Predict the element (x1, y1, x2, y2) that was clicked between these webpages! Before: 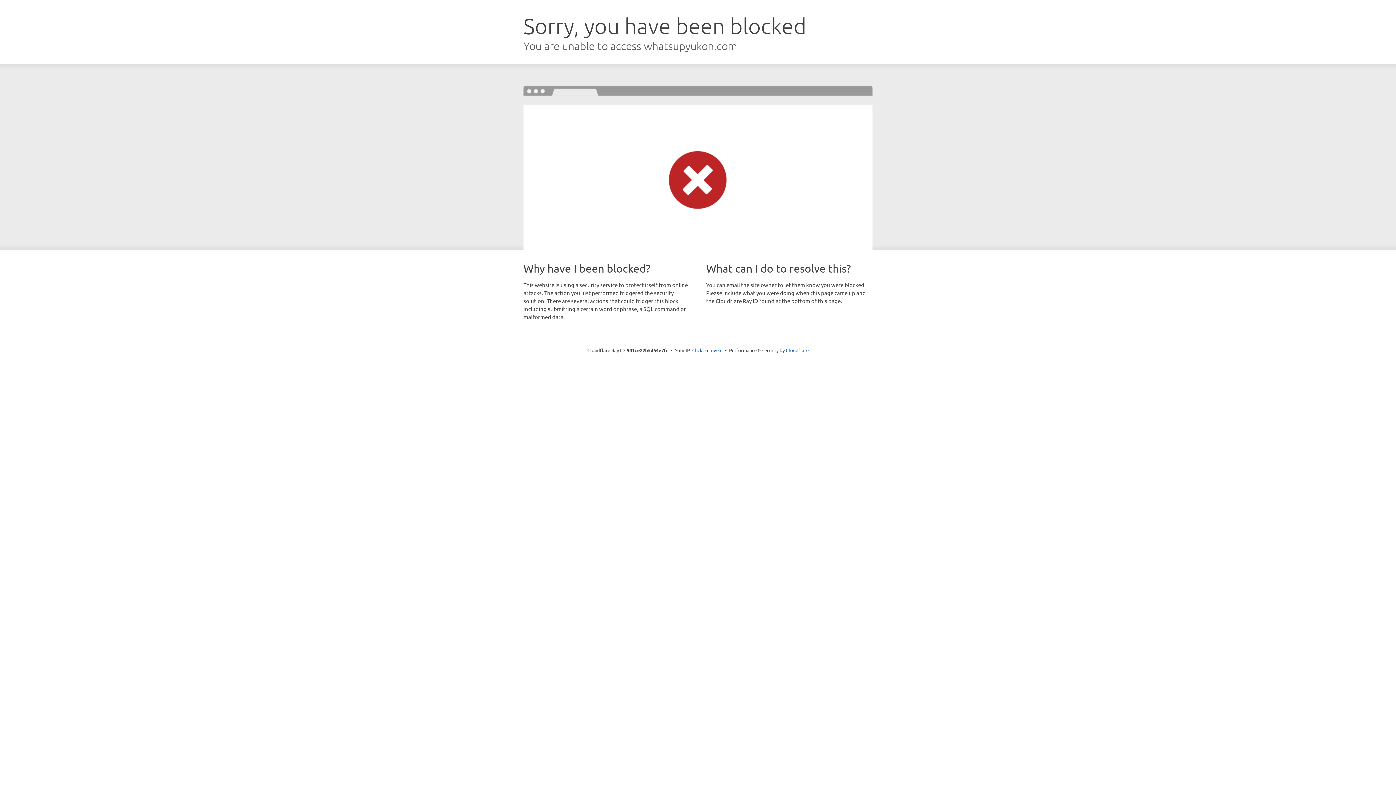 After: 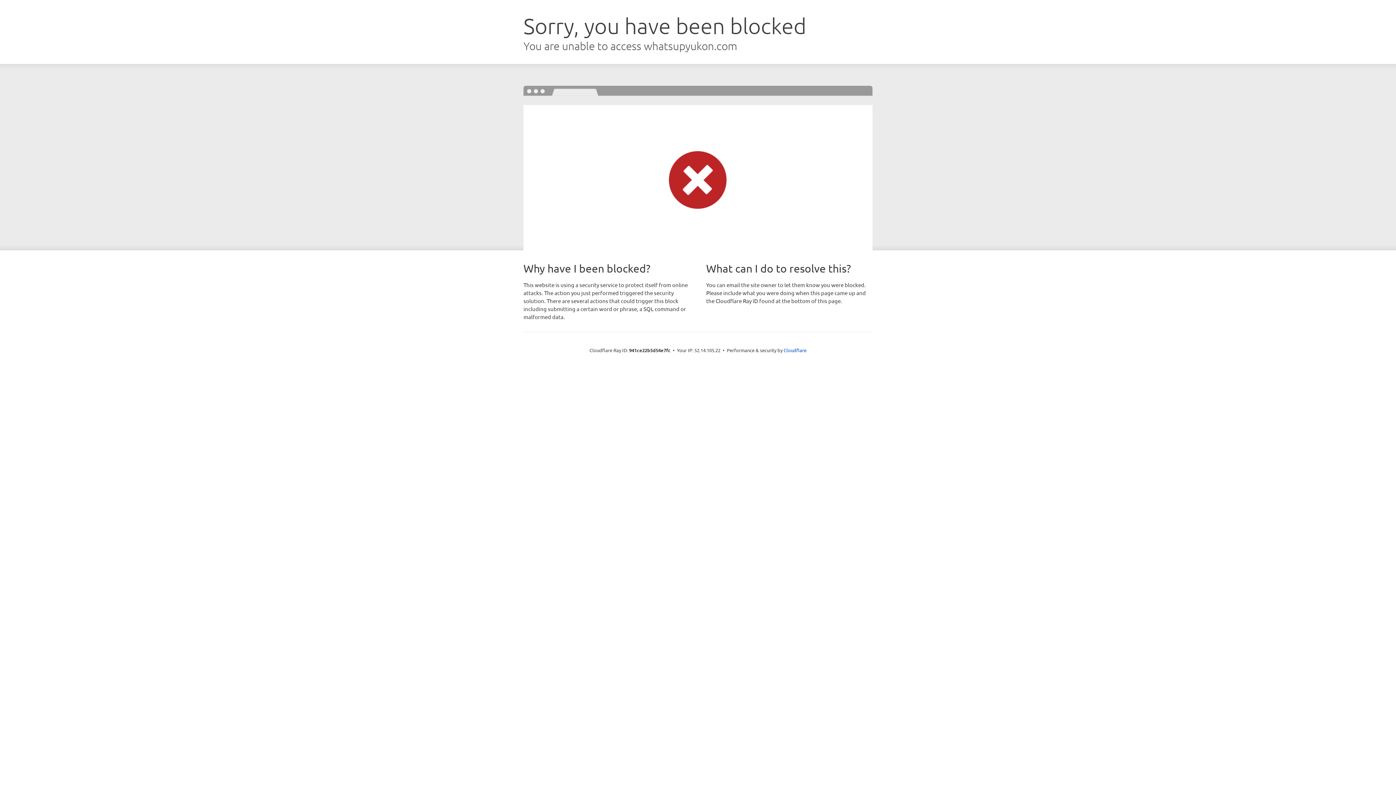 Action: bbox: (692, 346, 722, 353) label: Click to reveal